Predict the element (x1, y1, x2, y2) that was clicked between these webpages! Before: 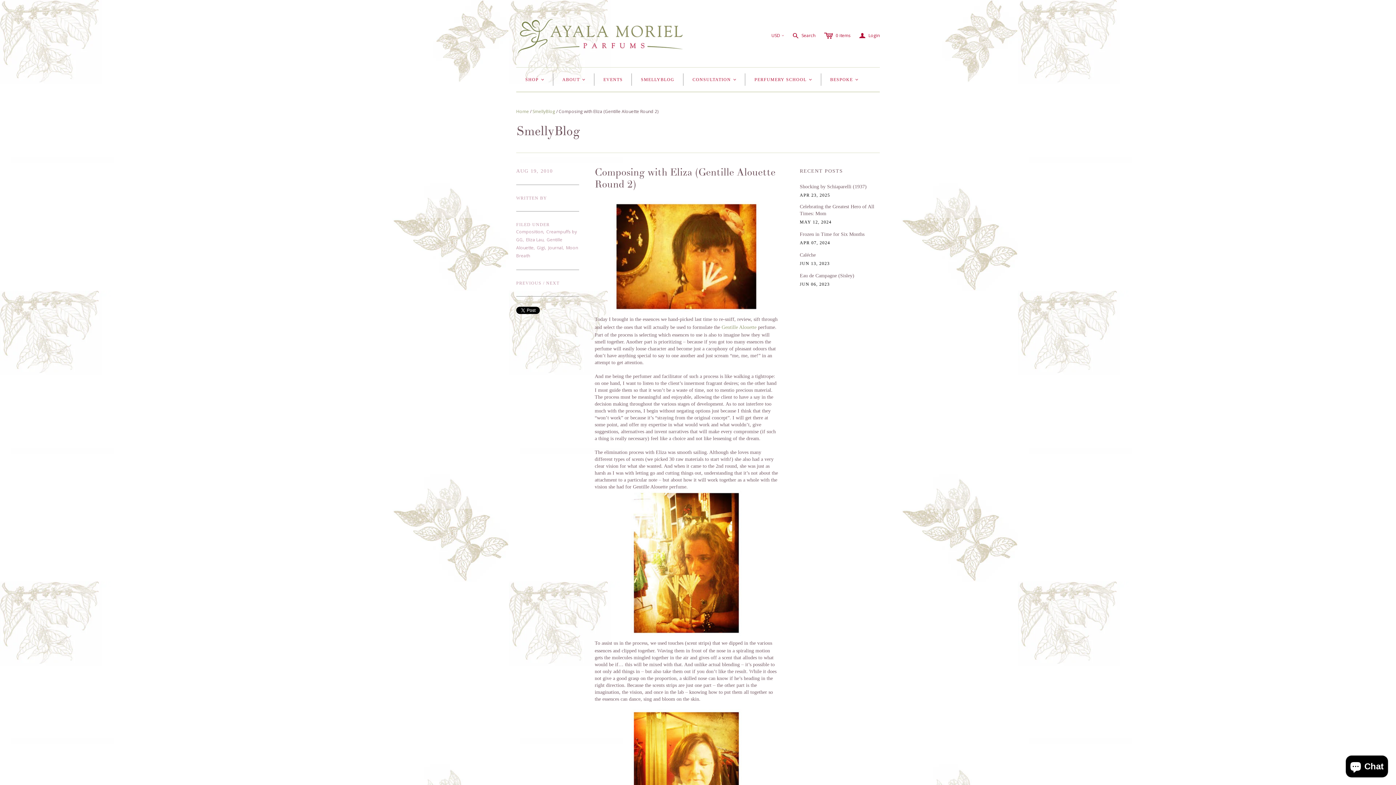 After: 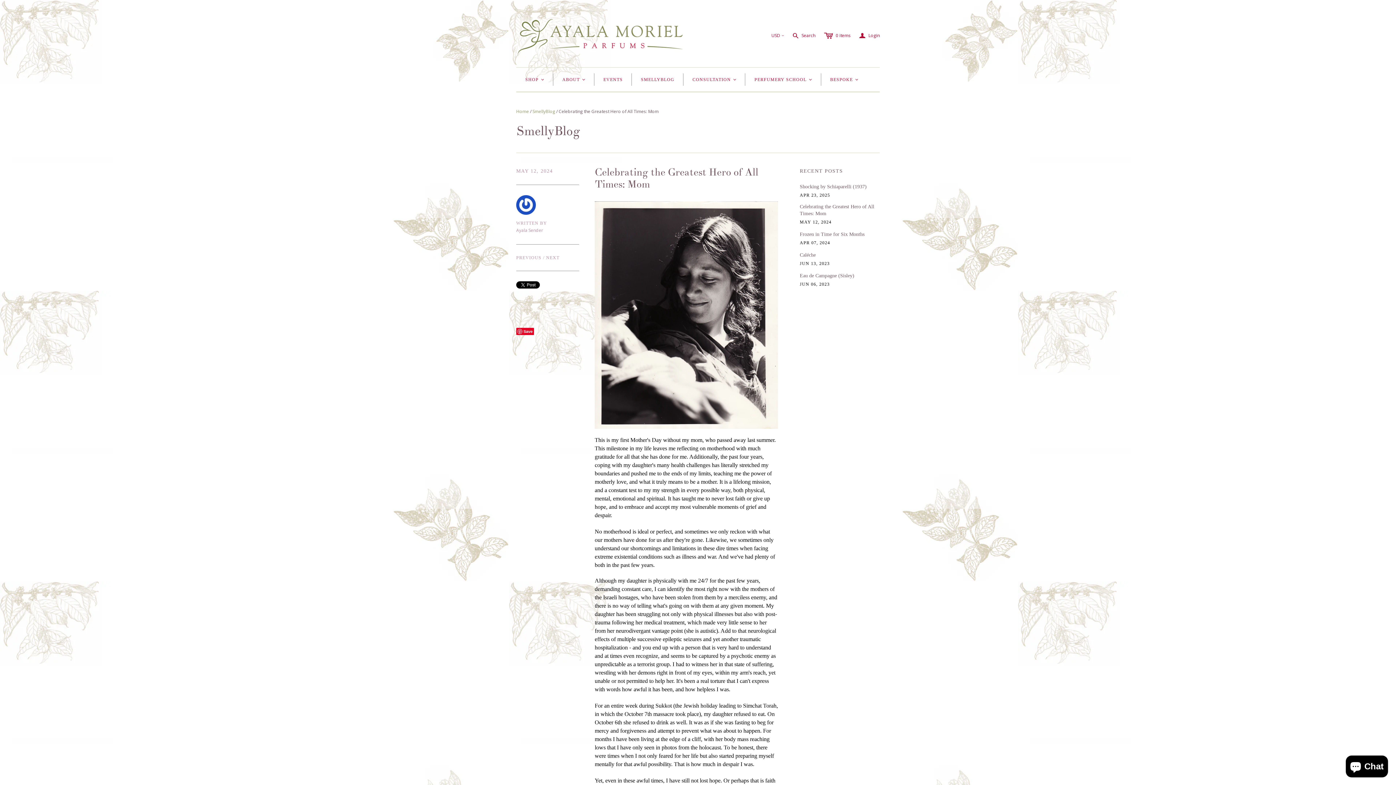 Action: bbox: (800, 203, 880, 217) label: Celebrating the Greatest Hero of All Times: Mom